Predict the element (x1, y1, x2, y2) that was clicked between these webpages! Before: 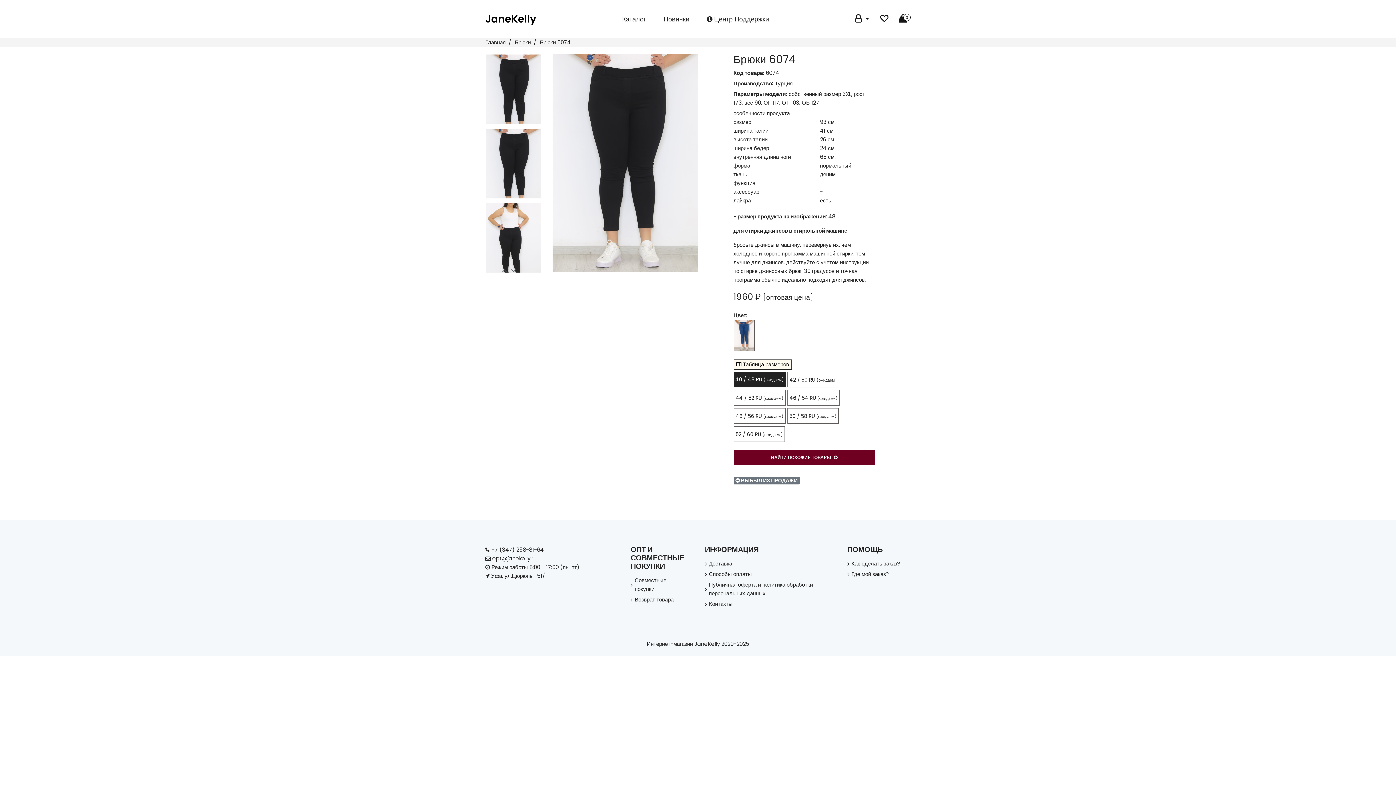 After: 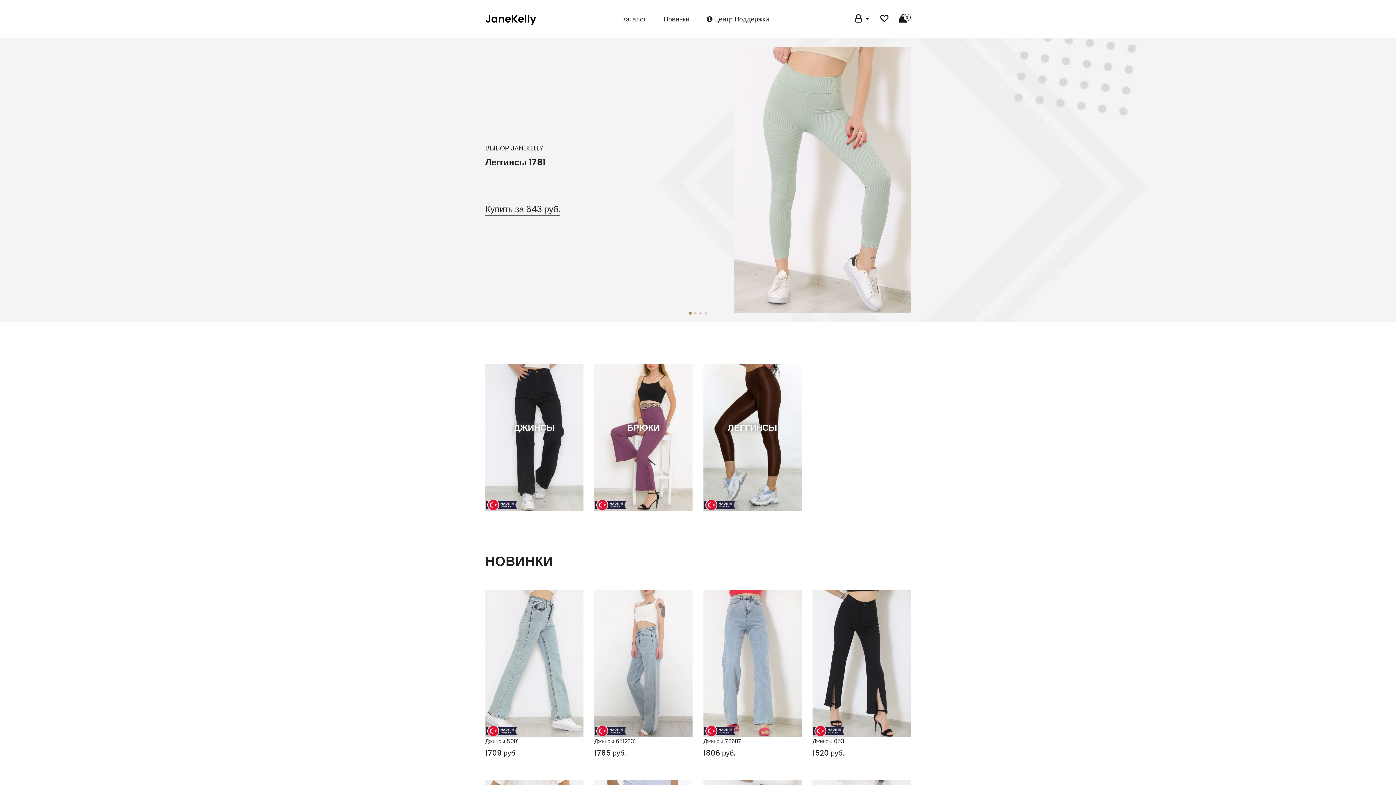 Action: label: JaneKelly bbox: (485, 10, 536, 27)